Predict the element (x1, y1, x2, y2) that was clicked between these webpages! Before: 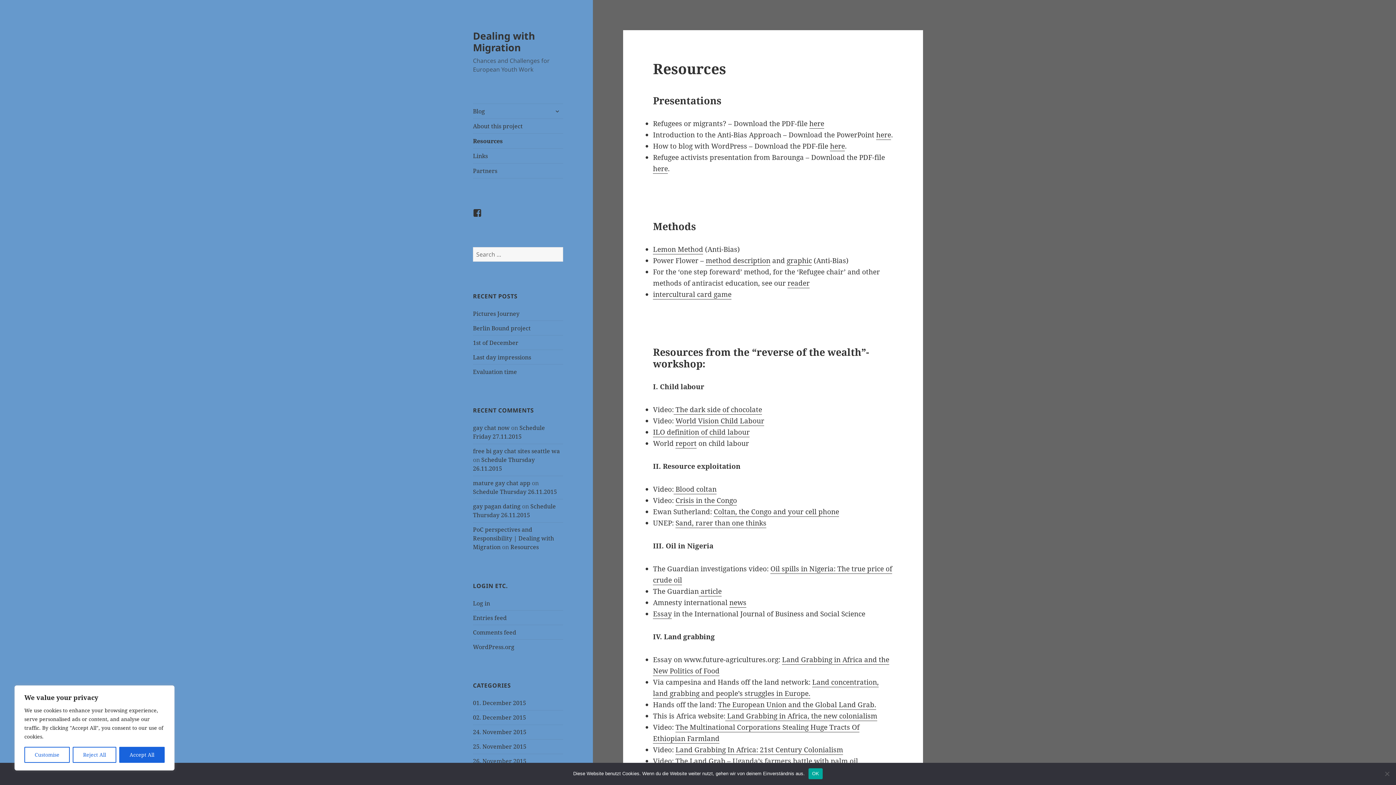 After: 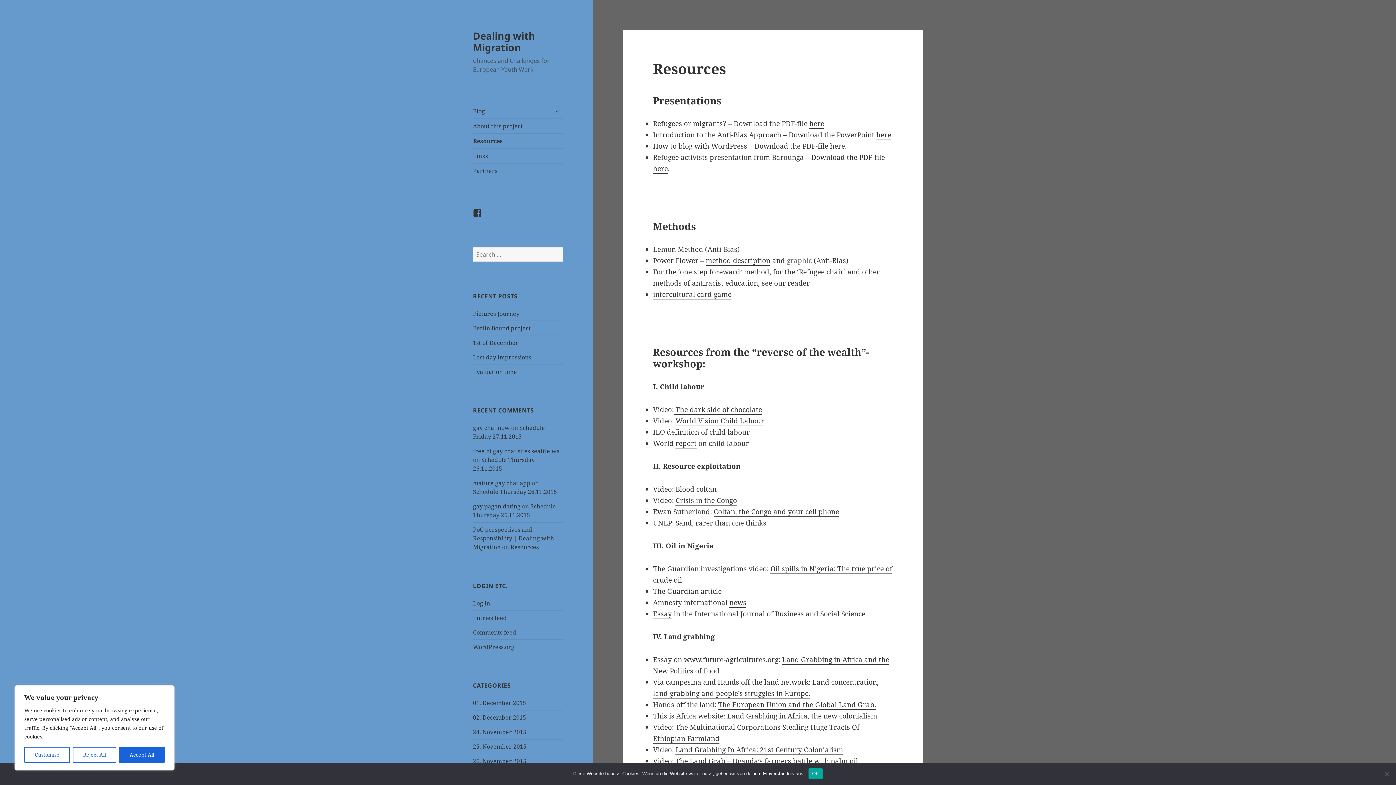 Action: label: graphic bbox: (786, 256, 812, 265)